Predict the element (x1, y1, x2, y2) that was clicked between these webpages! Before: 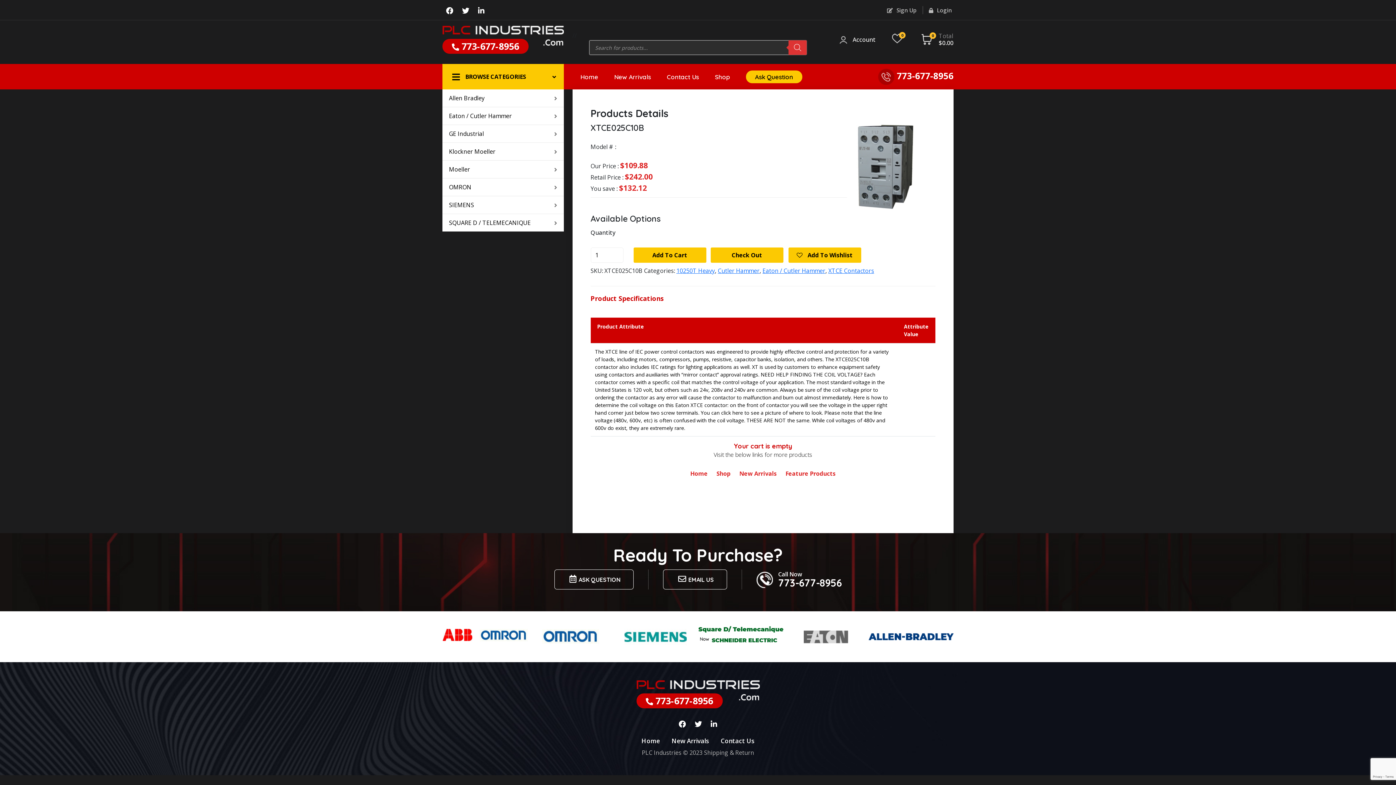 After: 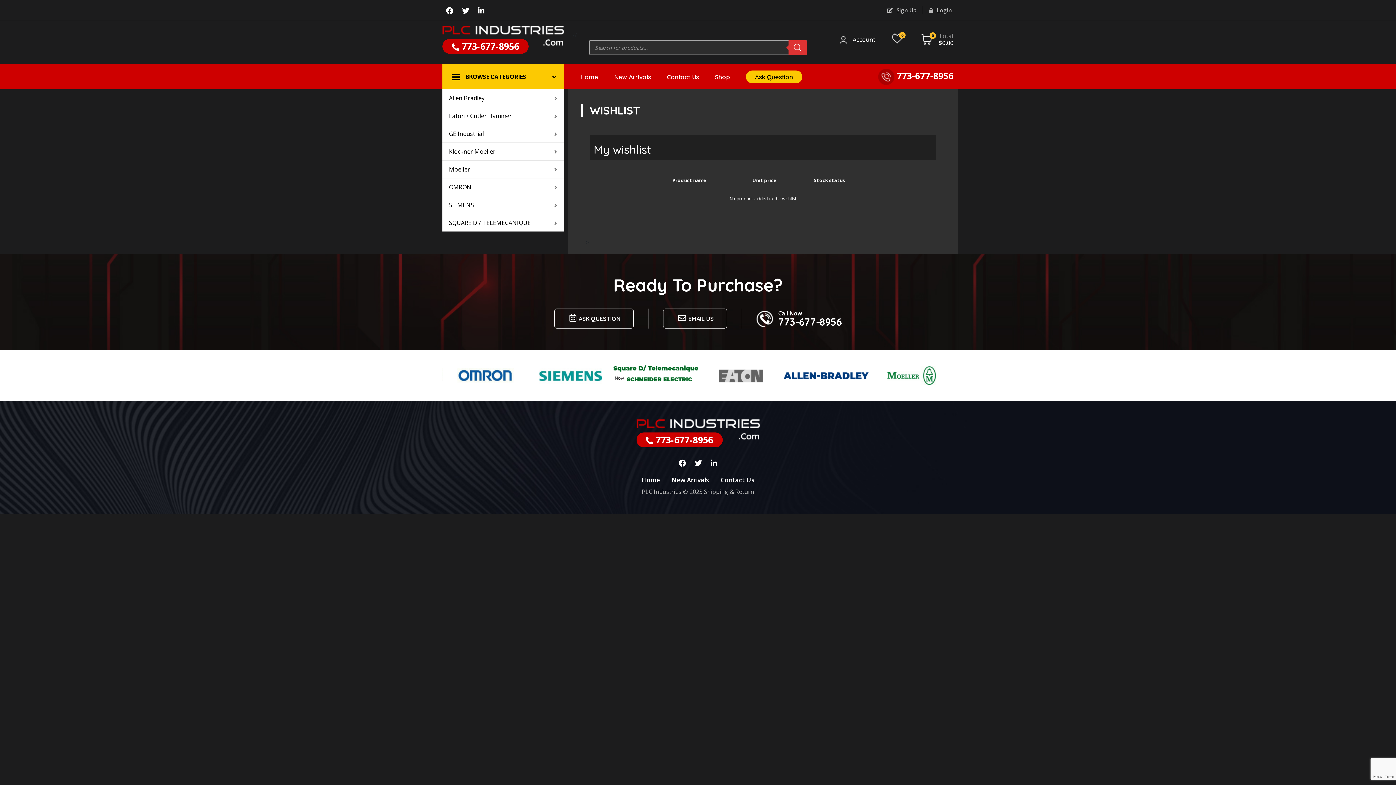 Action: label: 0 bbox: (901, 32, 903, 38)